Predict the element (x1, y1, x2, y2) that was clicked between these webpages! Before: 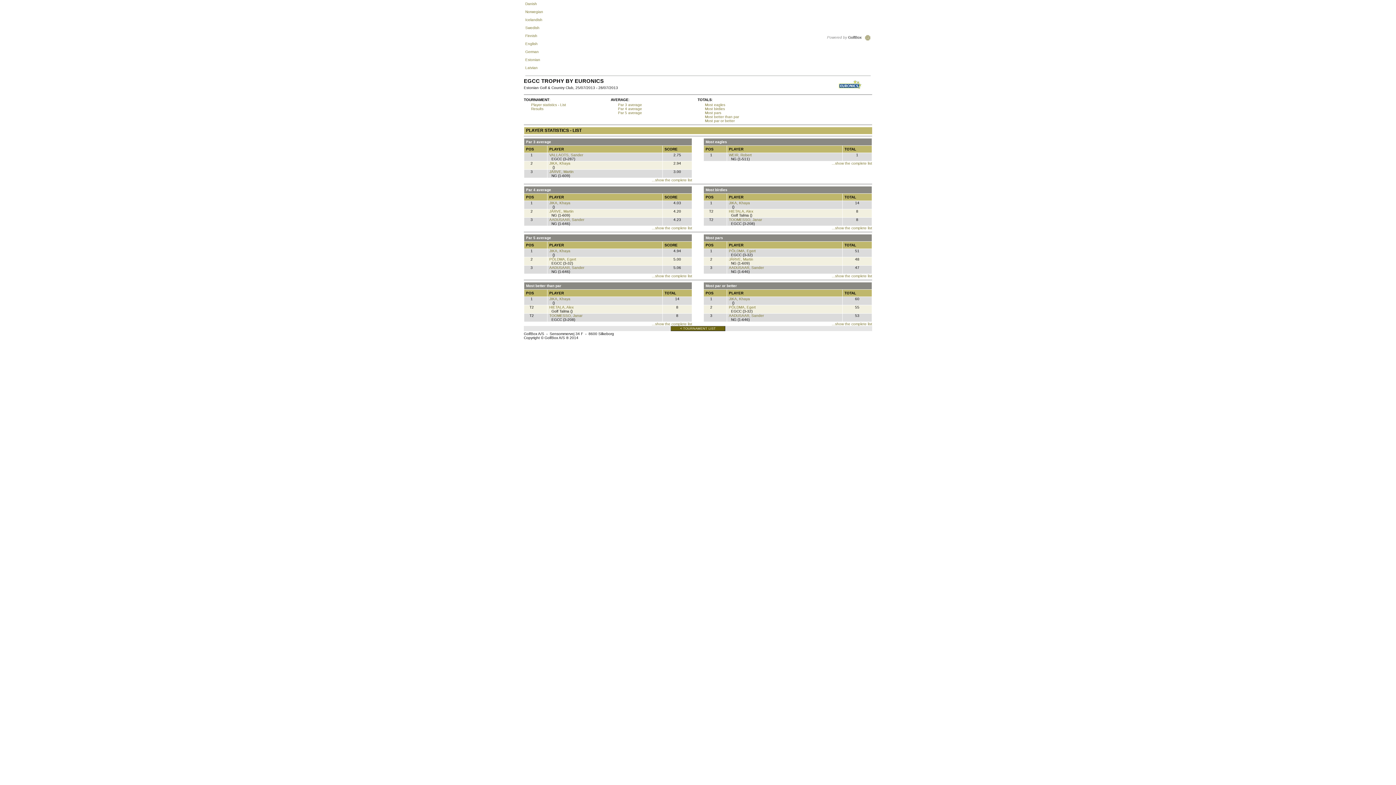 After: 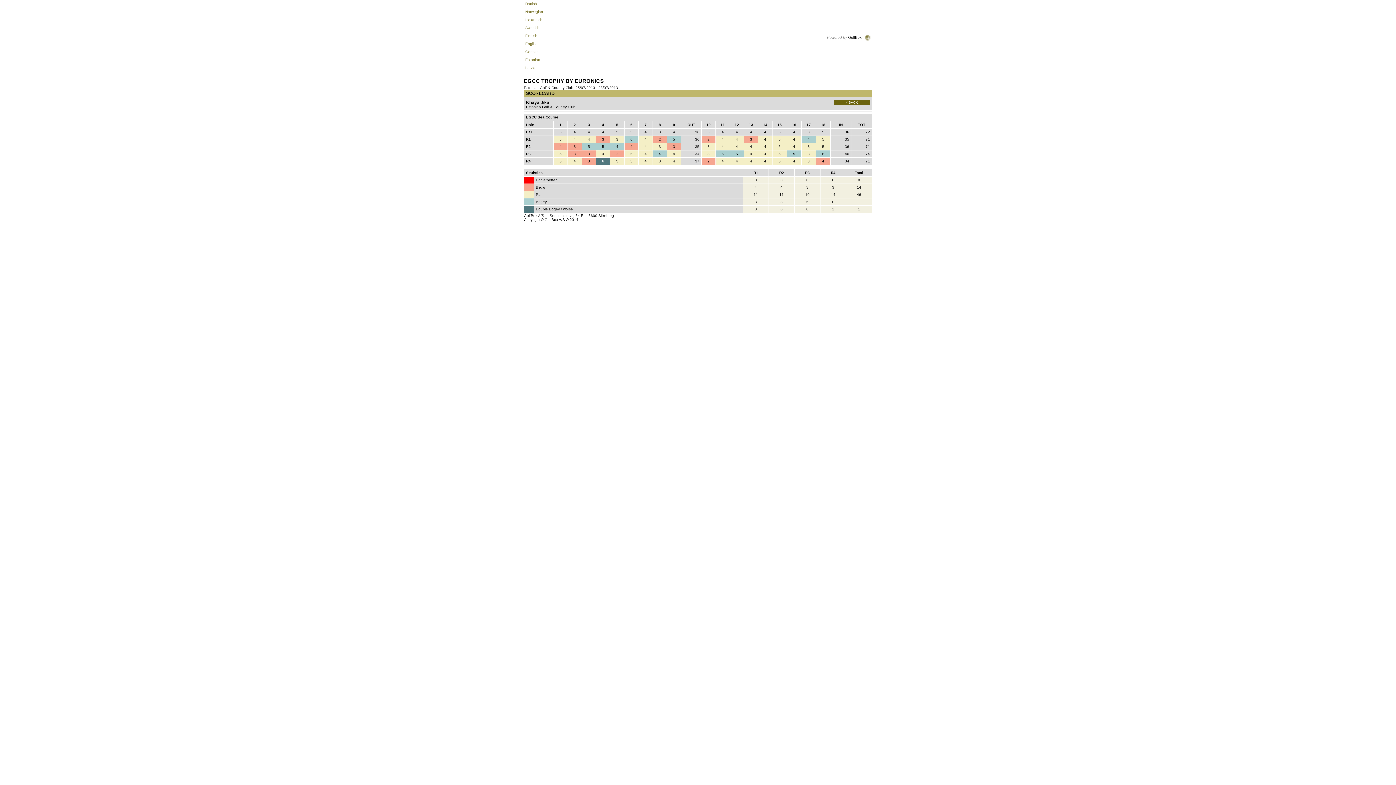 Action: label: JIKA, Khaya bbox: (549, 161, 570, 165)